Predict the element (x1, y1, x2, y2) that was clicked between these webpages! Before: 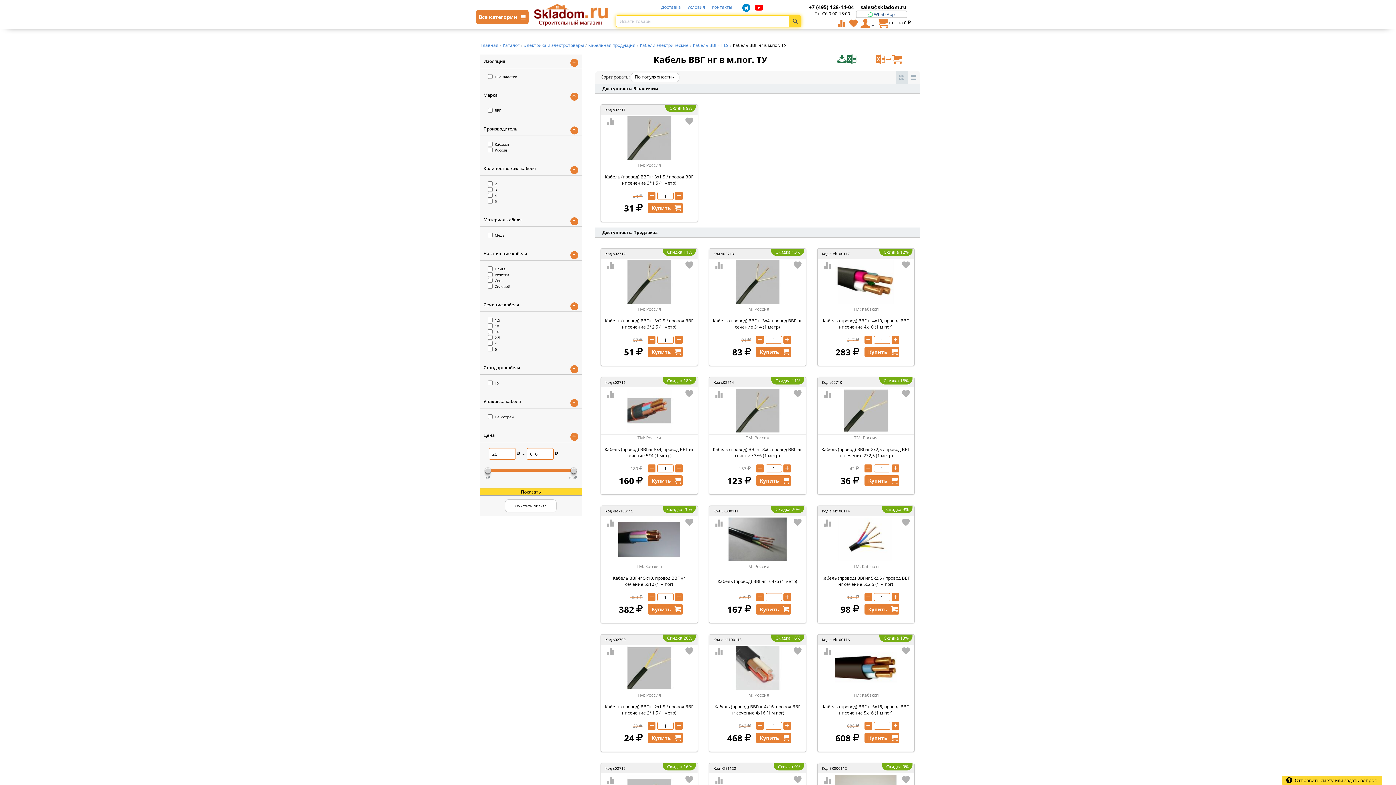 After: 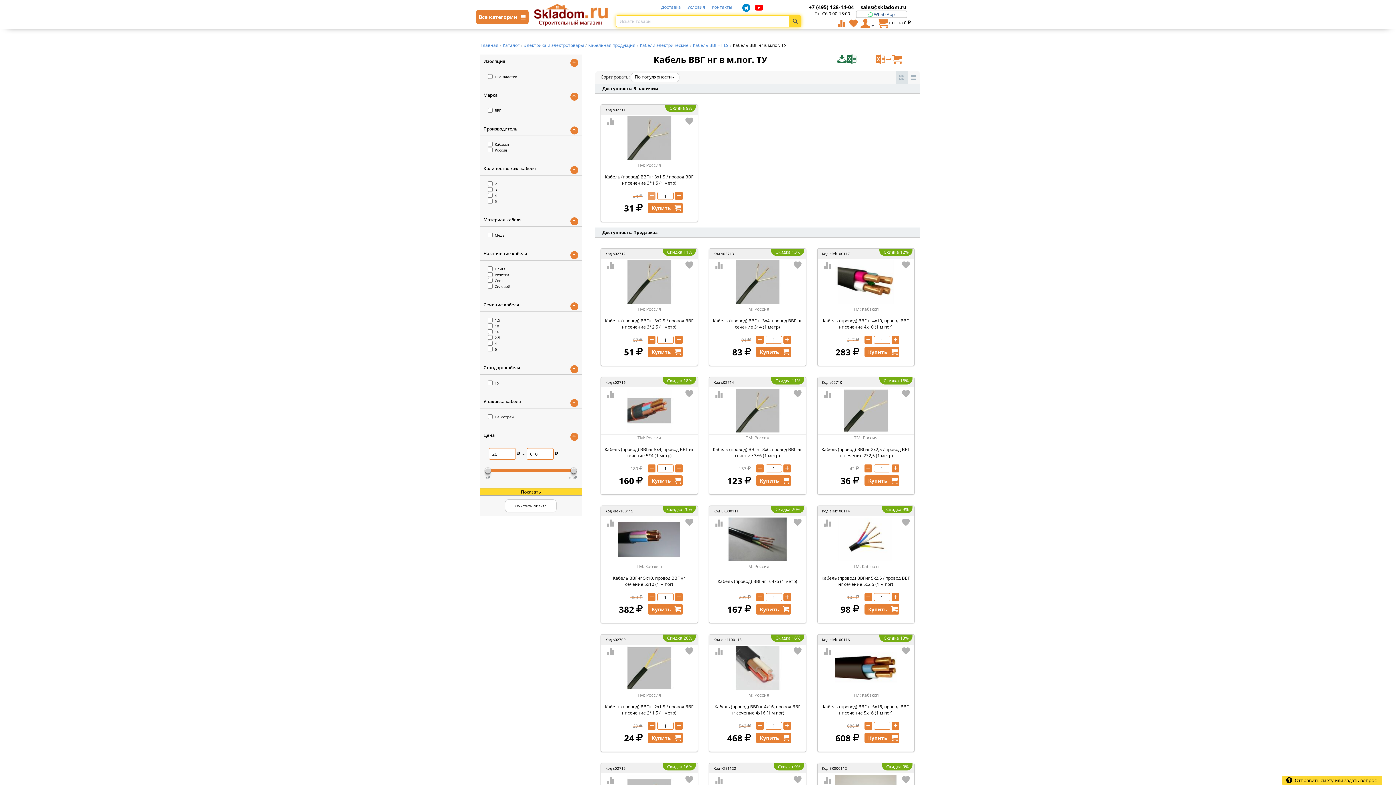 Action: bbox: (648, 192, 655, 200) label: −